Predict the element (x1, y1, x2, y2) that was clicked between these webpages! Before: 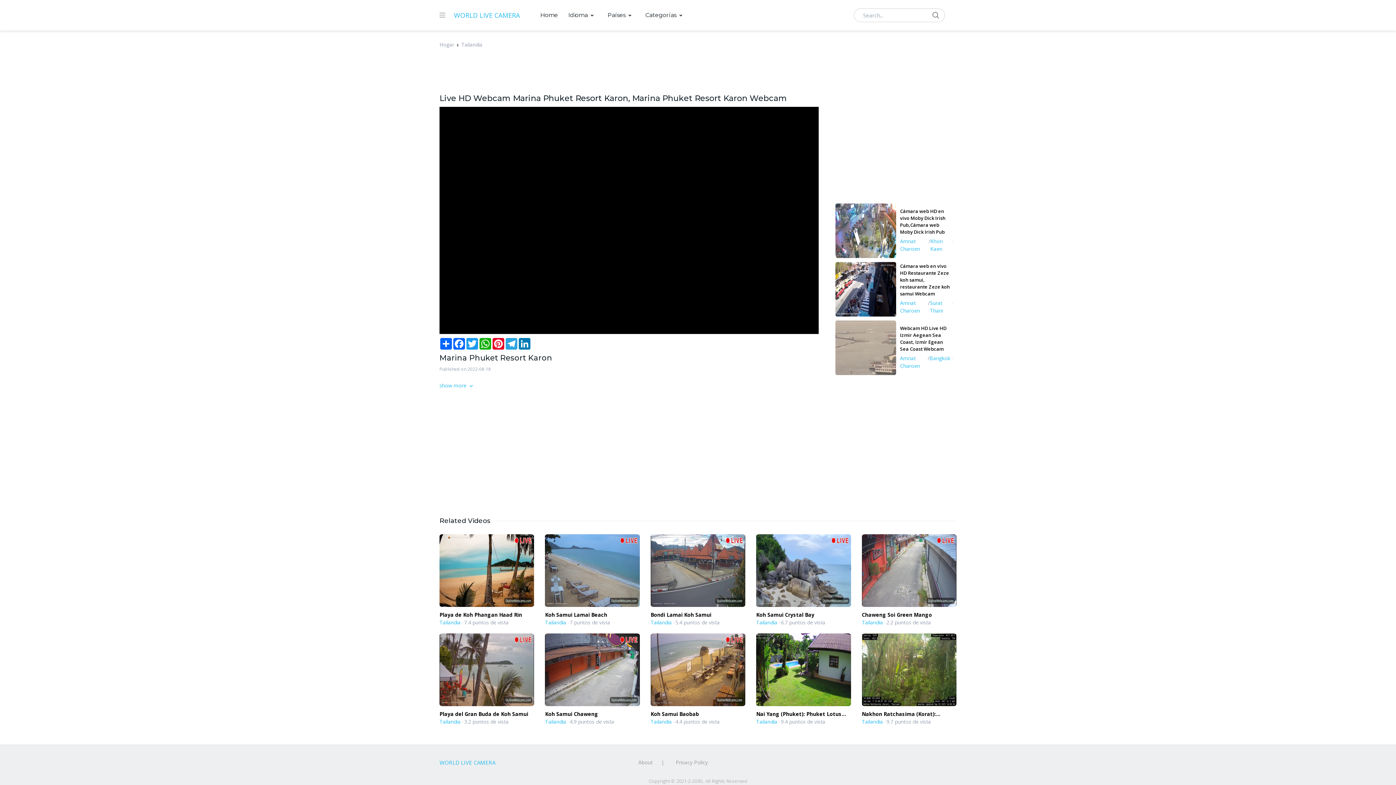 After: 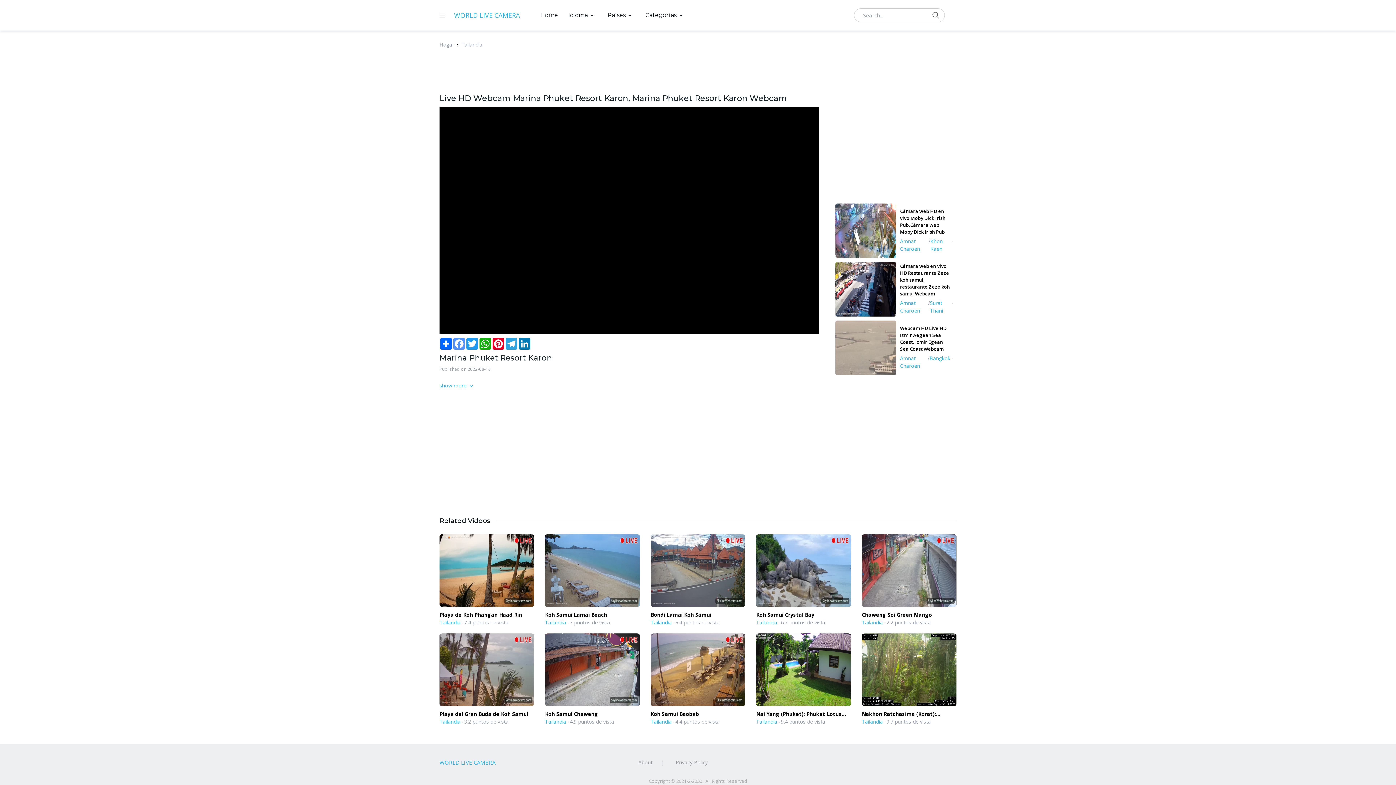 Action: label: Facebook bbox: (452, 338, 465, 349)